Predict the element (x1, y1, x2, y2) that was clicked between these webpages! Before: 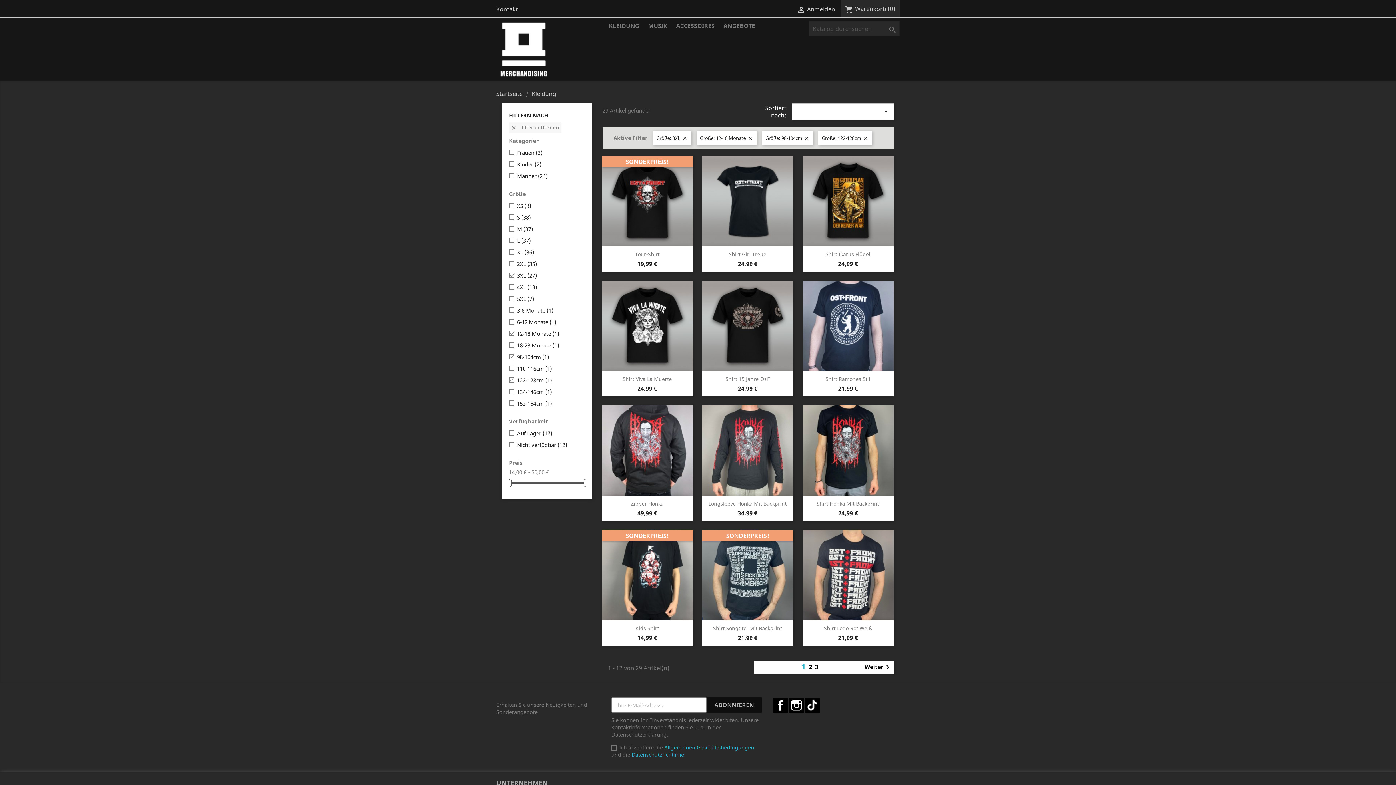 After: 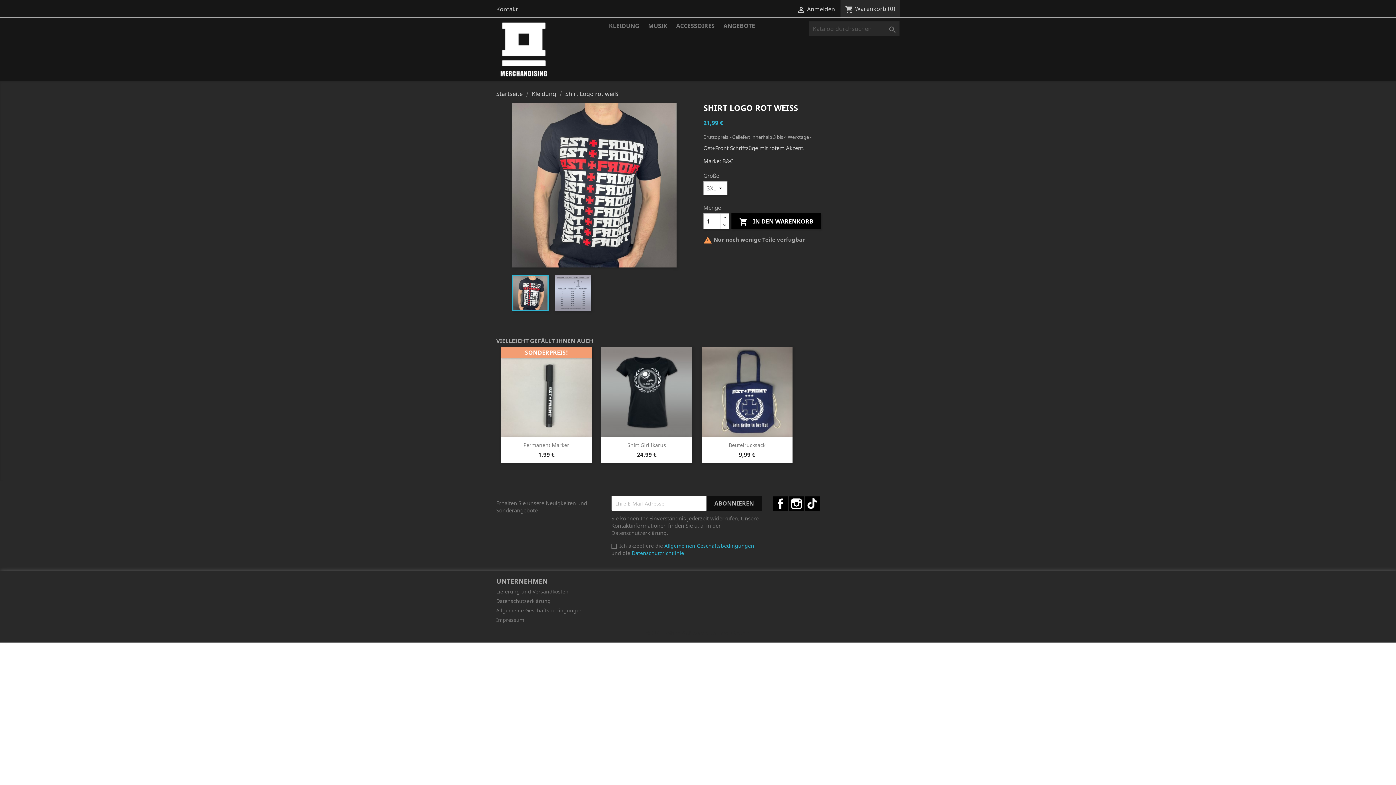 Action: bbox: (802, 530, 893, 620)